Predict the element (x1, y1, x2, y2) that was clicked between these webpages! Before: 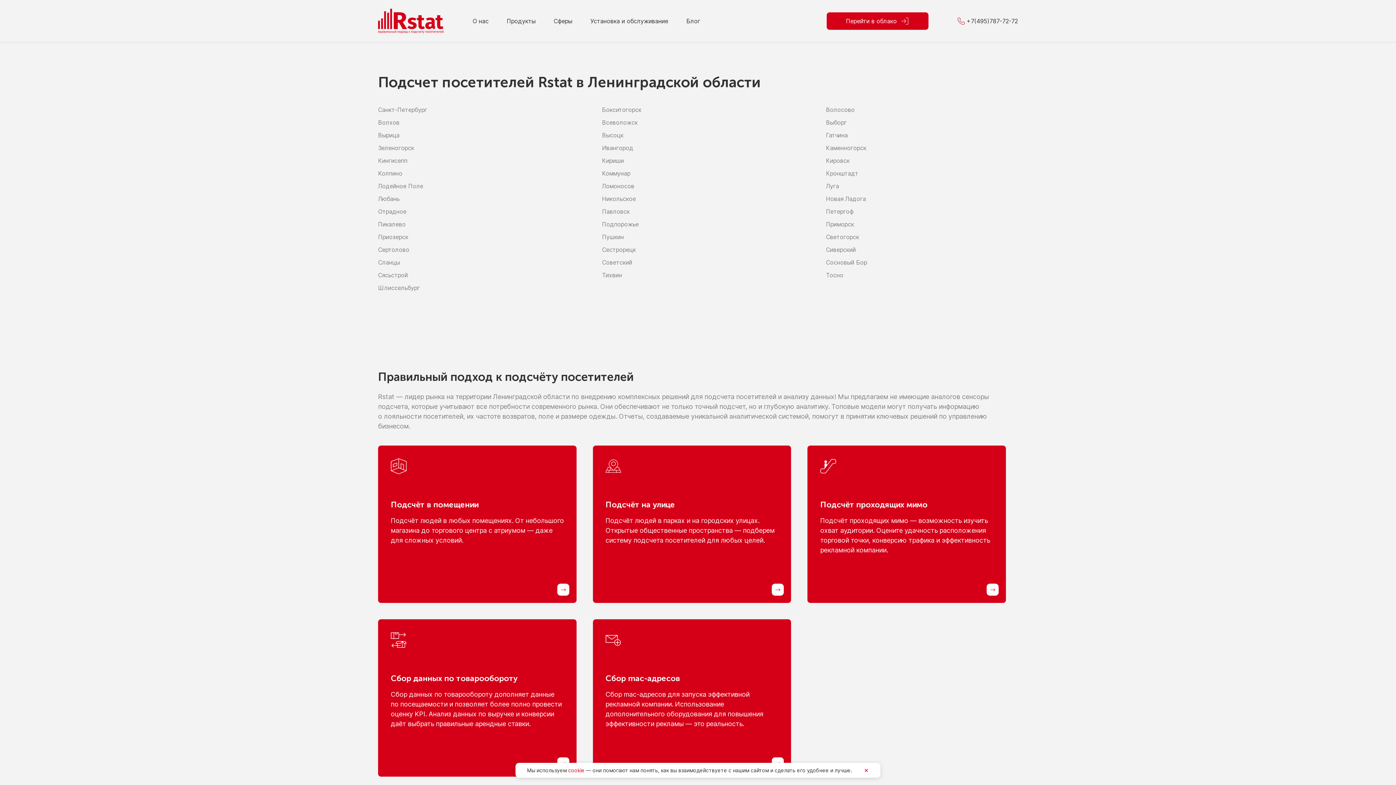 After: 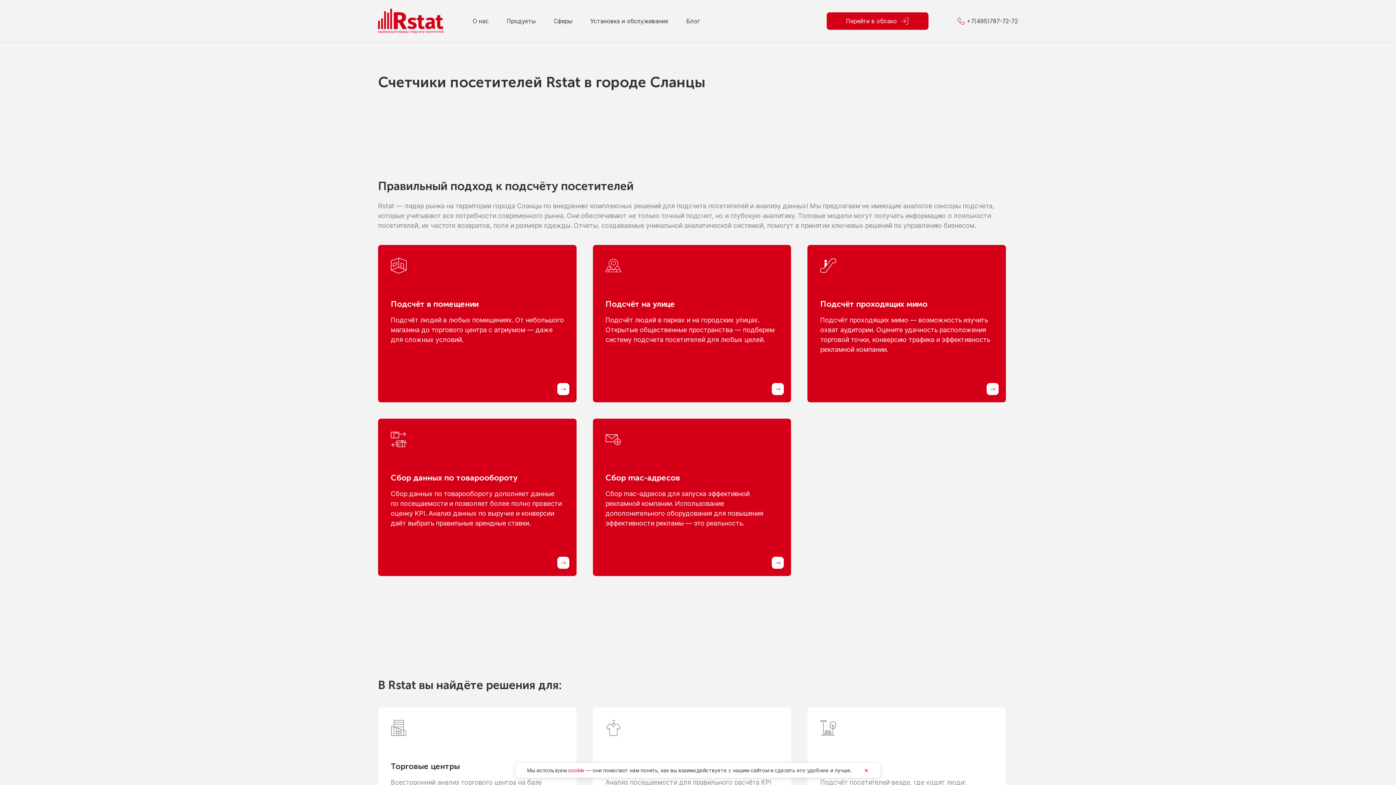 Action: bbox: (378, 258, 570, 266) label: Сланцы